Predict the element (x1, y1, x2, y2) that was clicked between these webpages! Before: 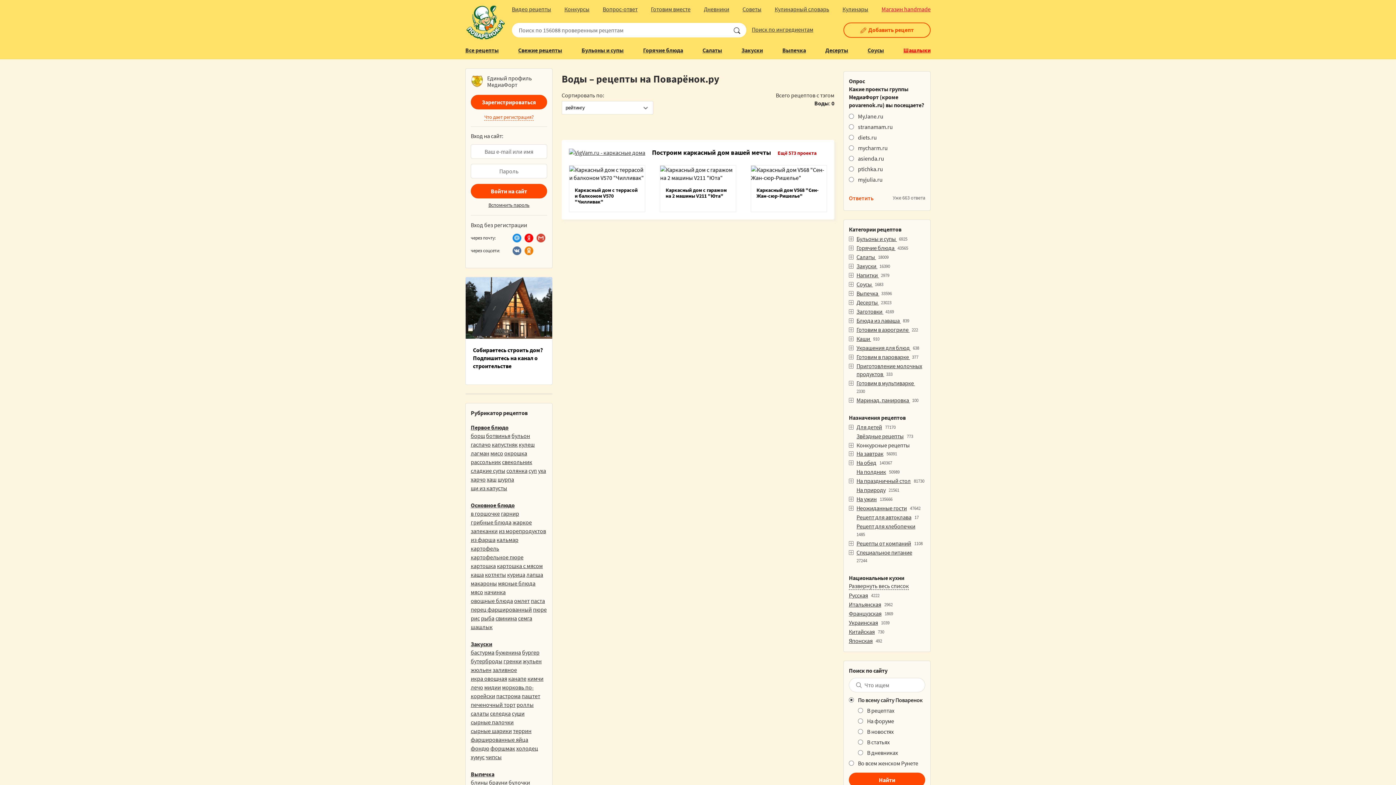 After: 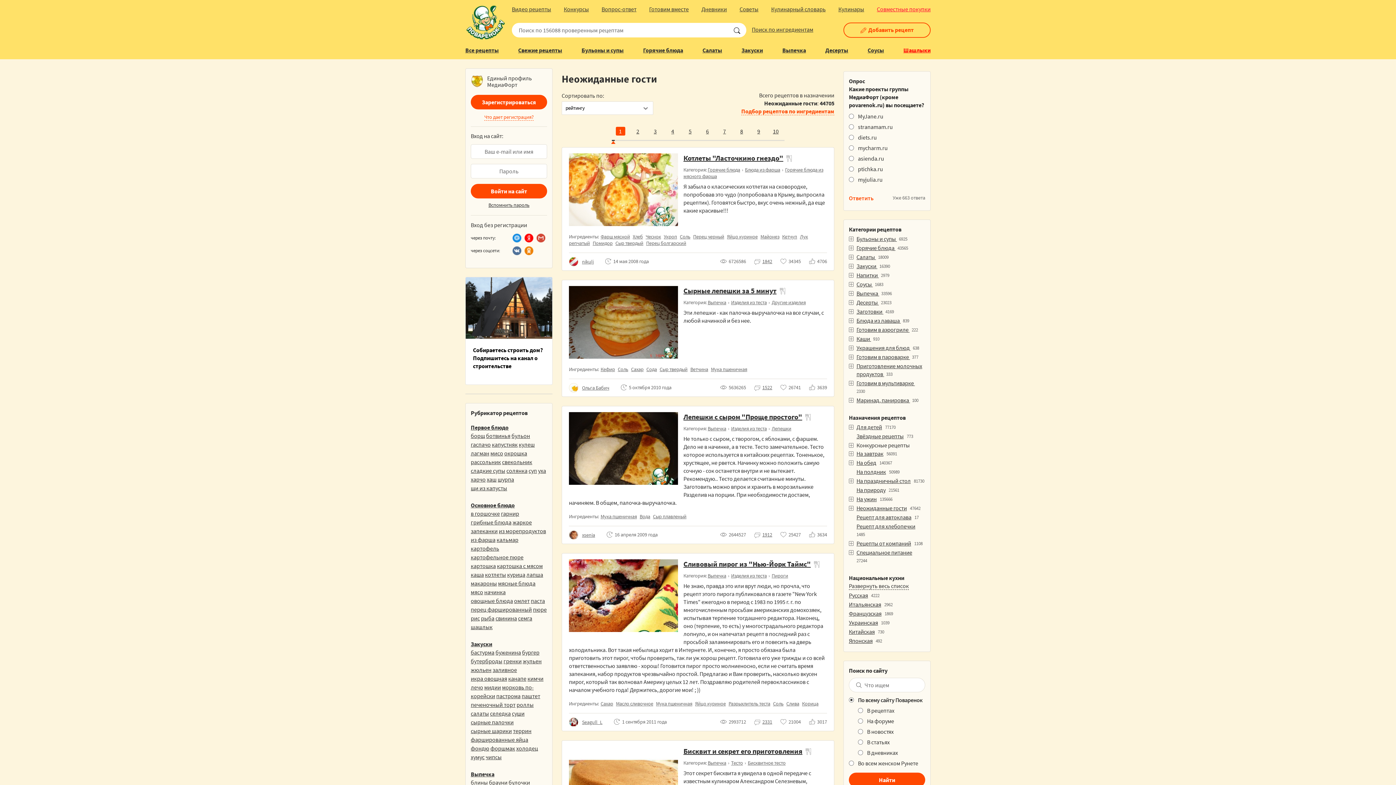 Action: label: Неожиданные гости bbox: (856, 504, 907, 512)